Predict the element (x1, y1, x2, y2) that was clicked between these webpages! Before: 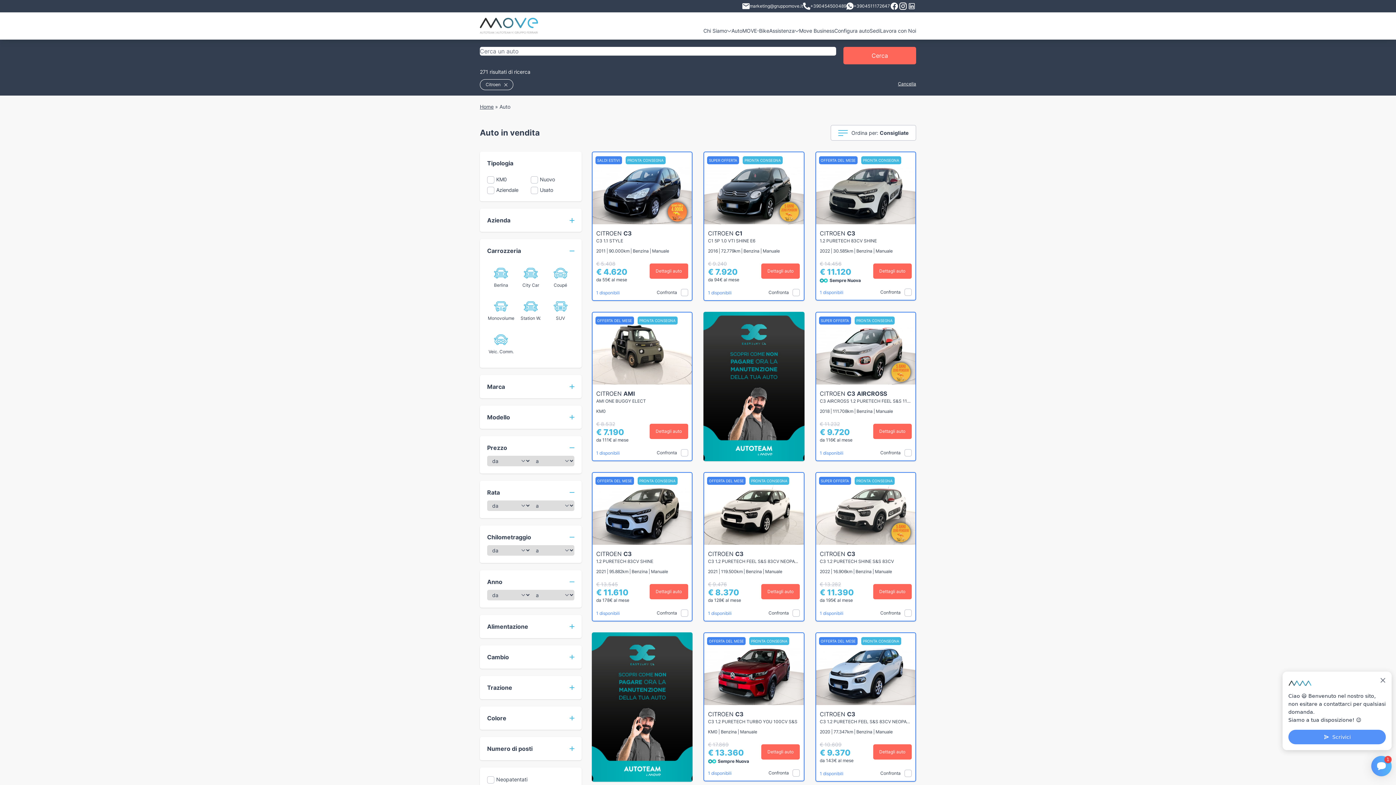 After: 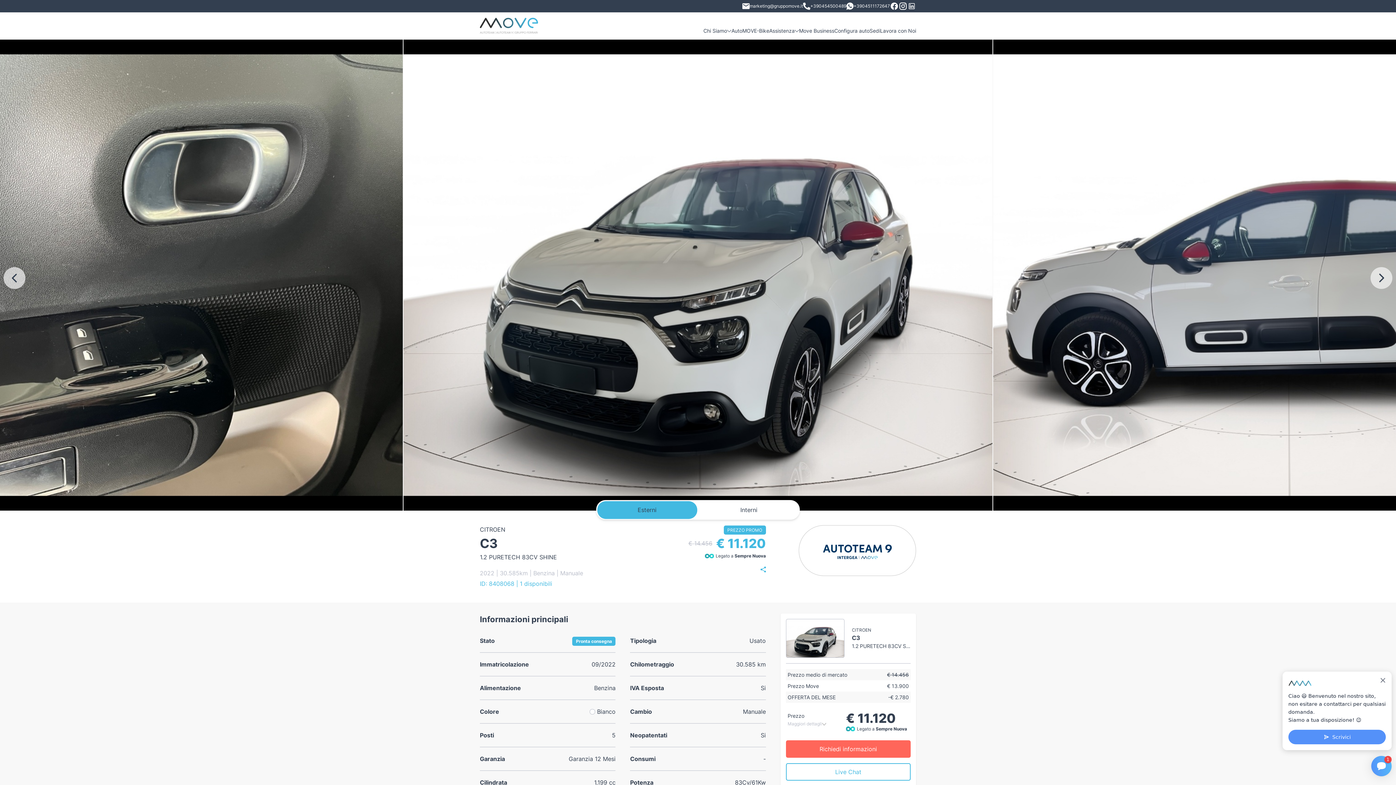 Action: bbox: (815, 151, 916, 224)